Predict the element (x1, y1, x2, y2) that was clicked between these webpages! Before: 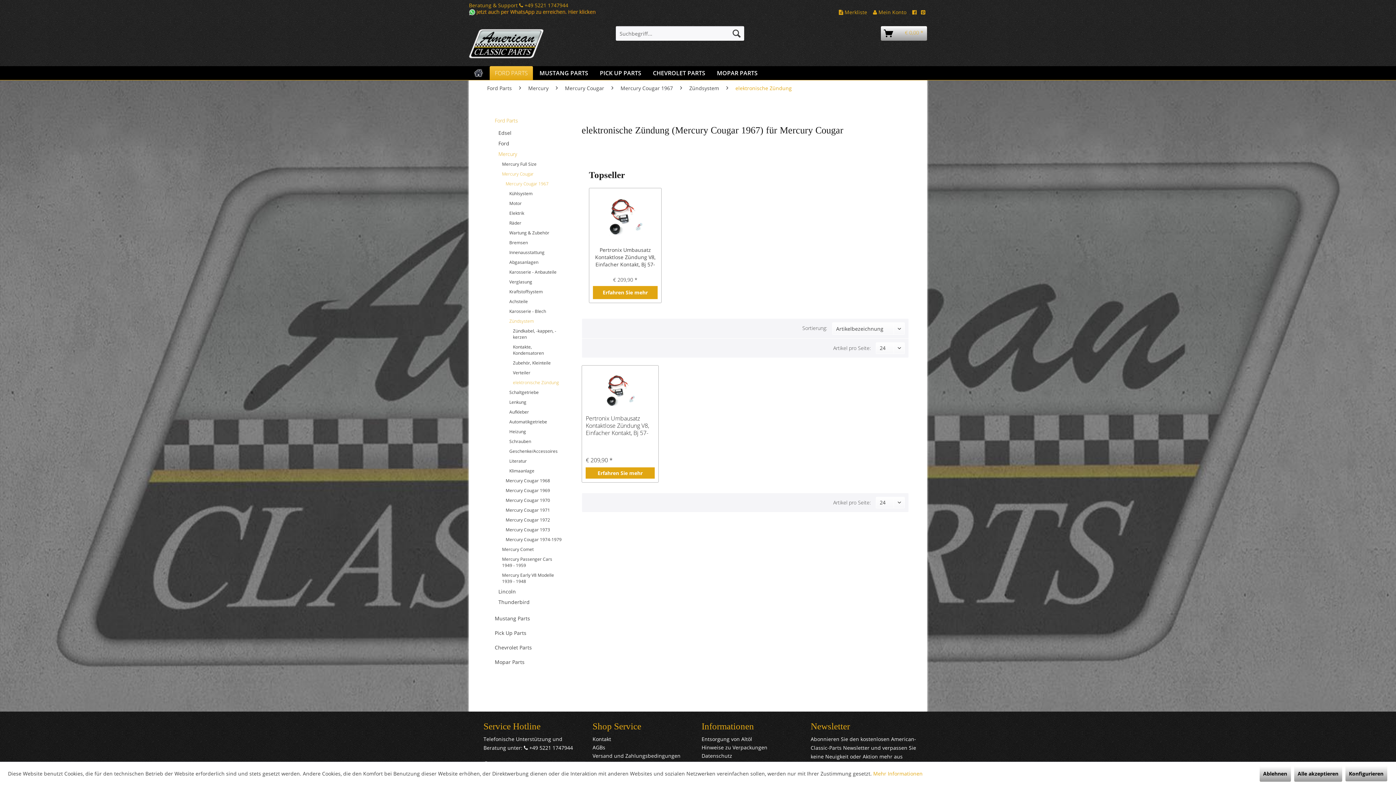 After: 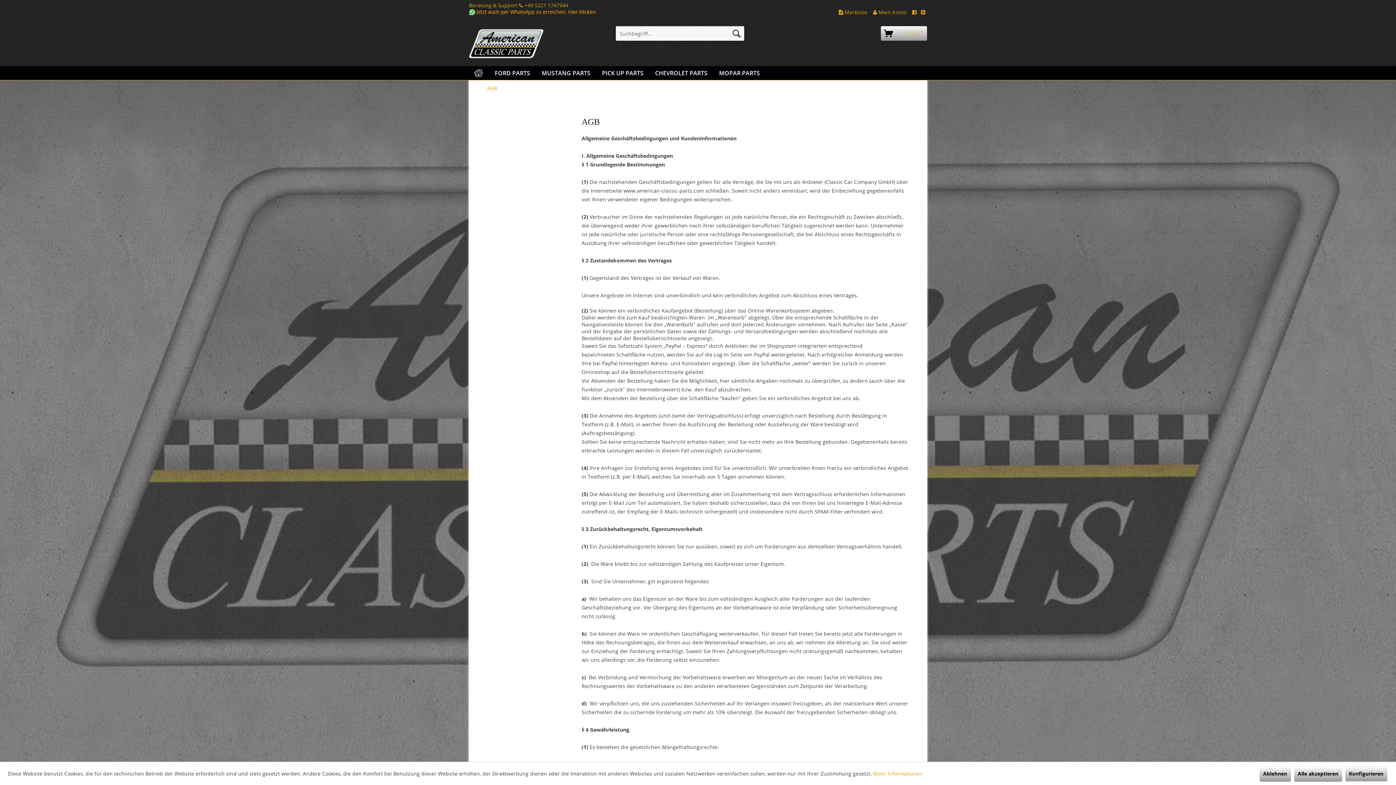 Action: bbox: (592, 743, 694, 752) label: AGBs